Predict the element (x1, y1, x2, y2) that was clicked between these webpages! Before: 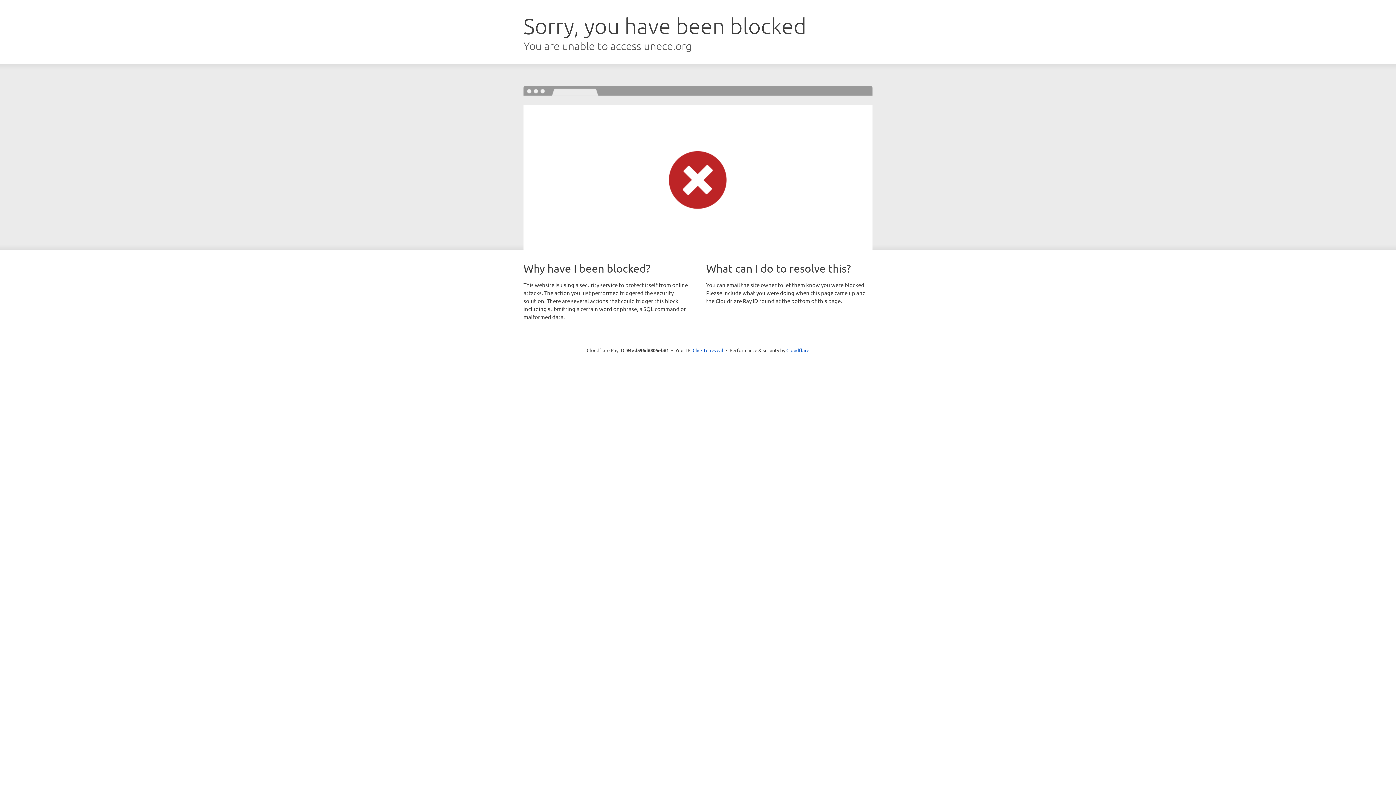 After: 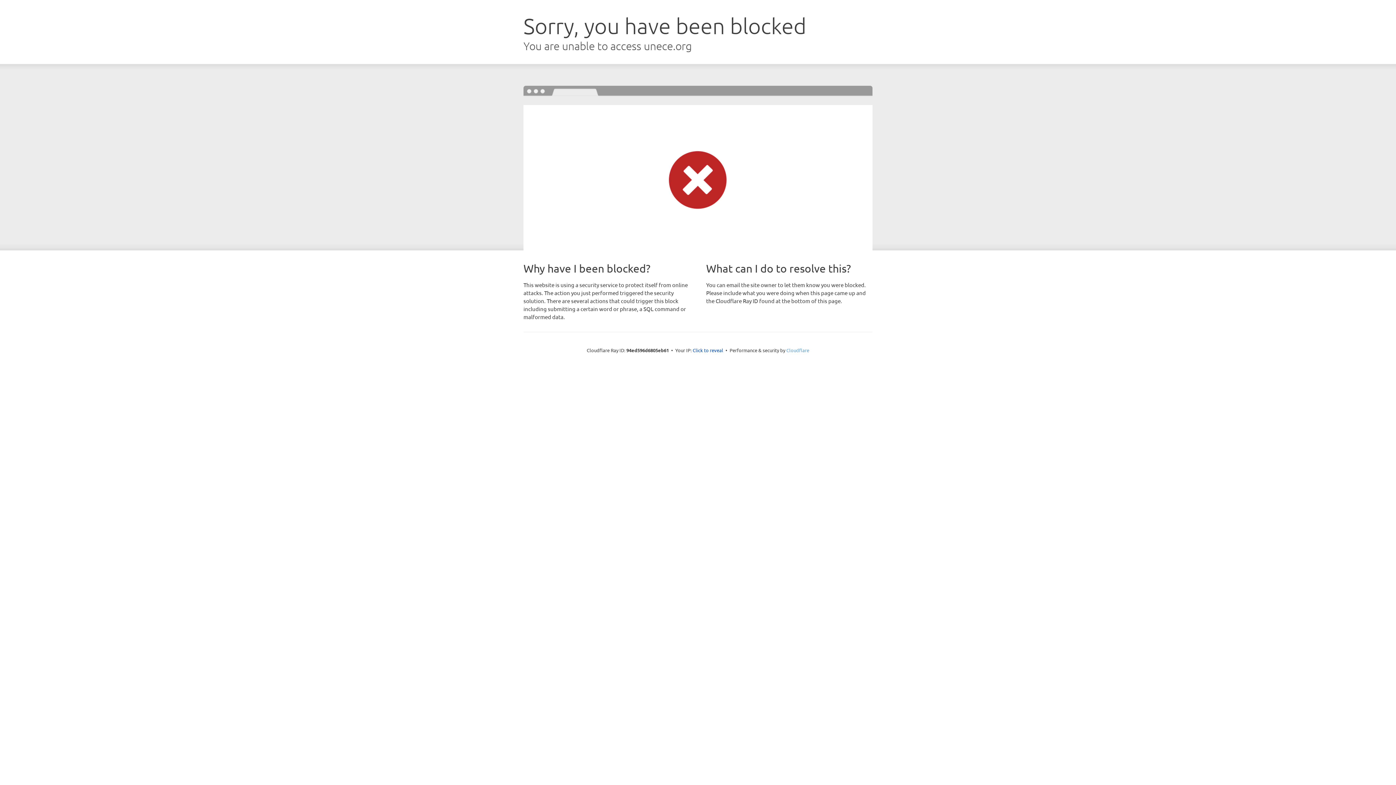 Action: bbox: (786, 347, 809, 353) label: Cloudflare